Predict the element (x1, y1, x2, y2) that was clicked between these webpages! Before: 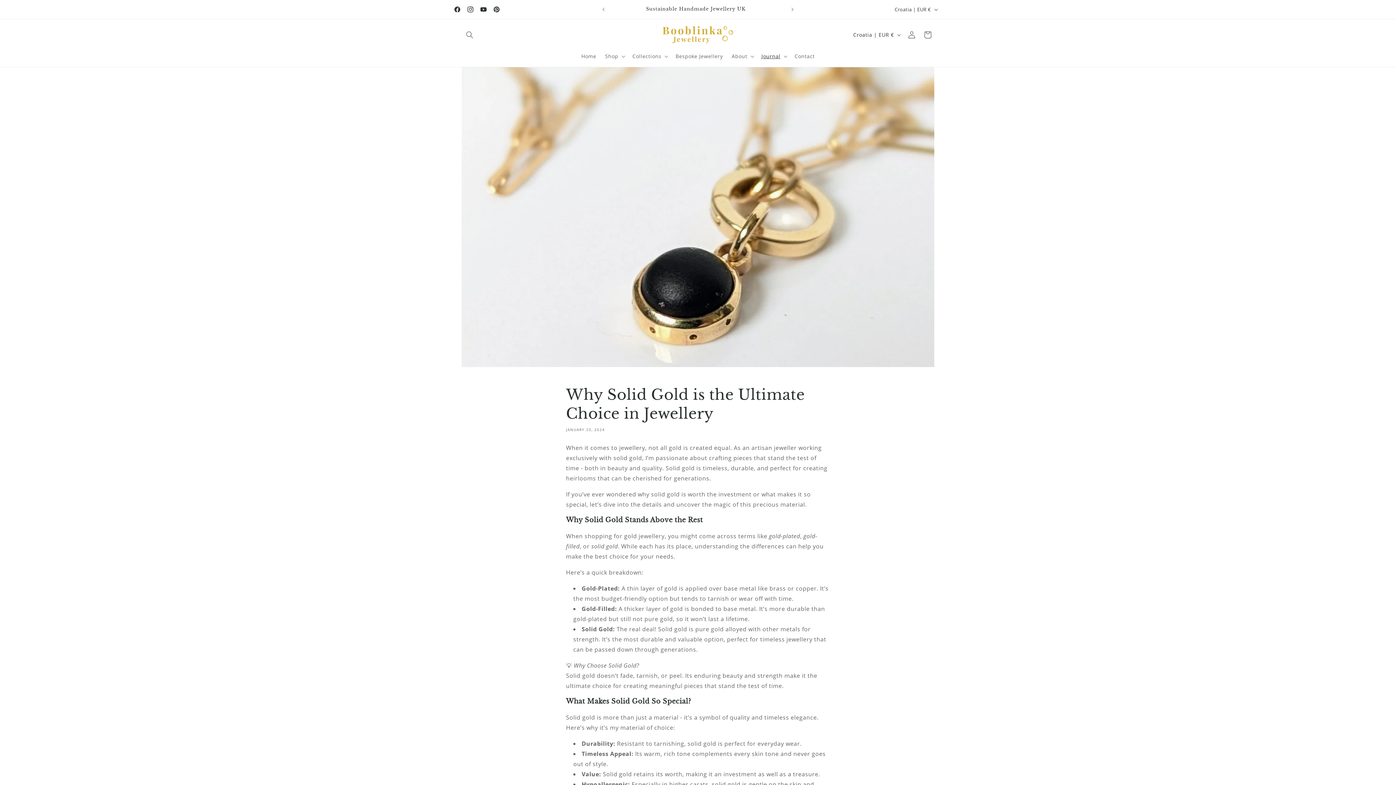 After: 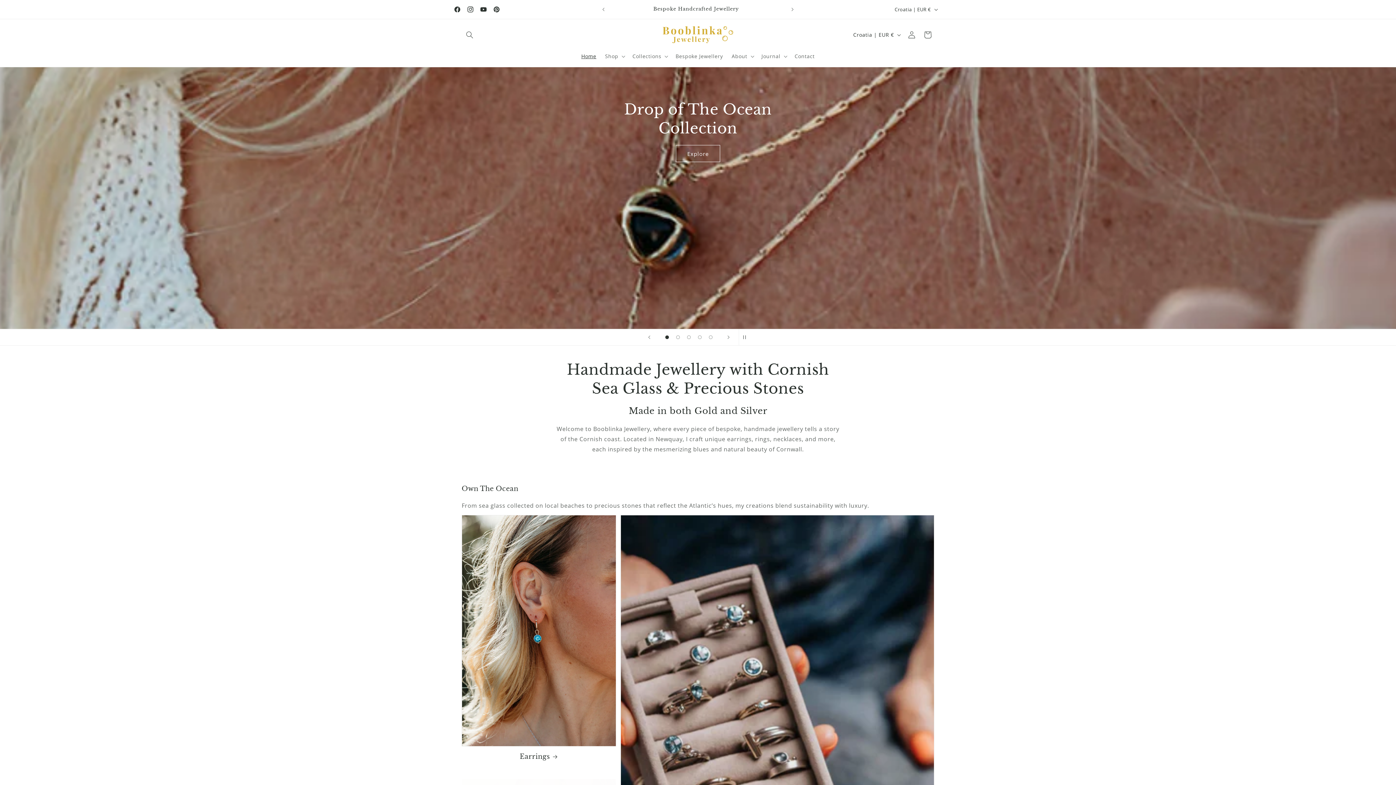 Action: label: Home bbox: (577, 48, 600, 64)